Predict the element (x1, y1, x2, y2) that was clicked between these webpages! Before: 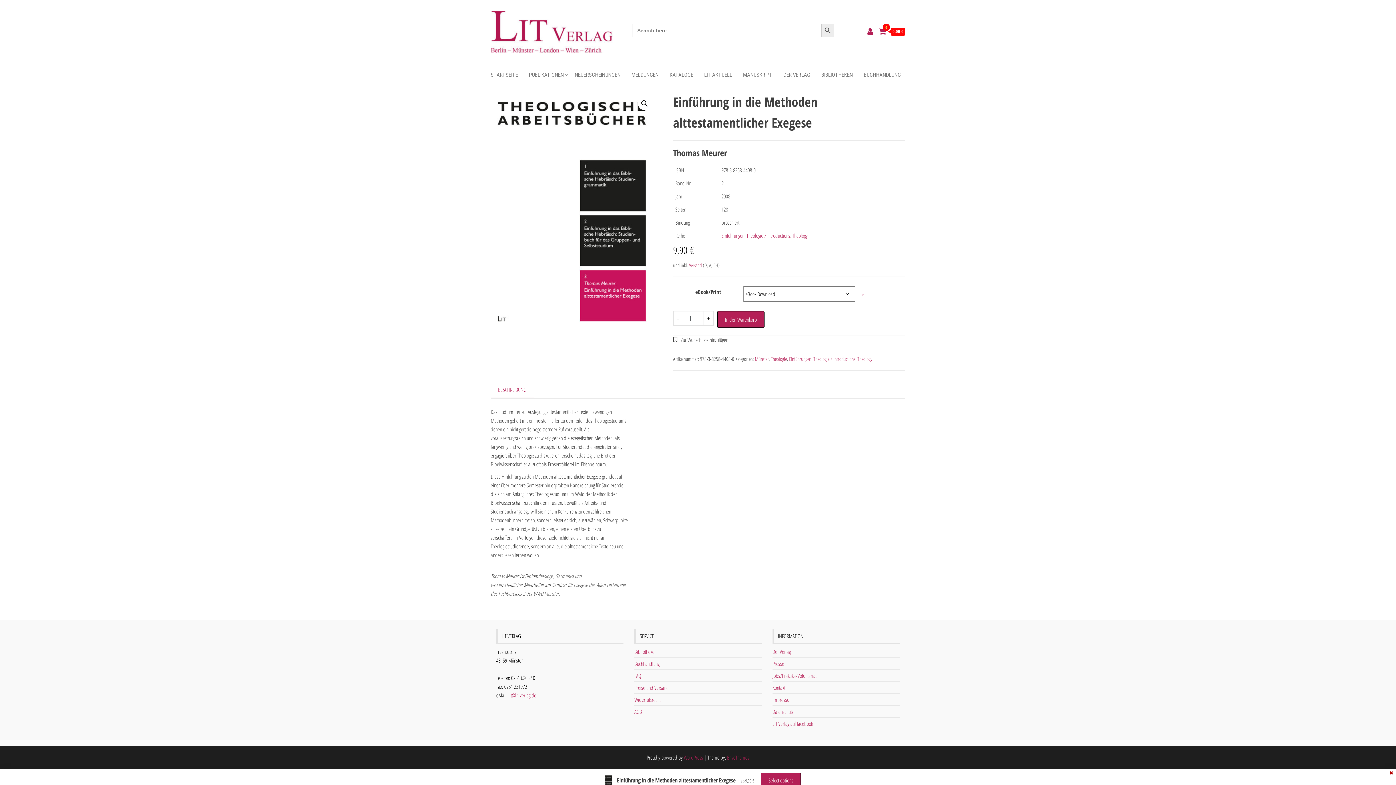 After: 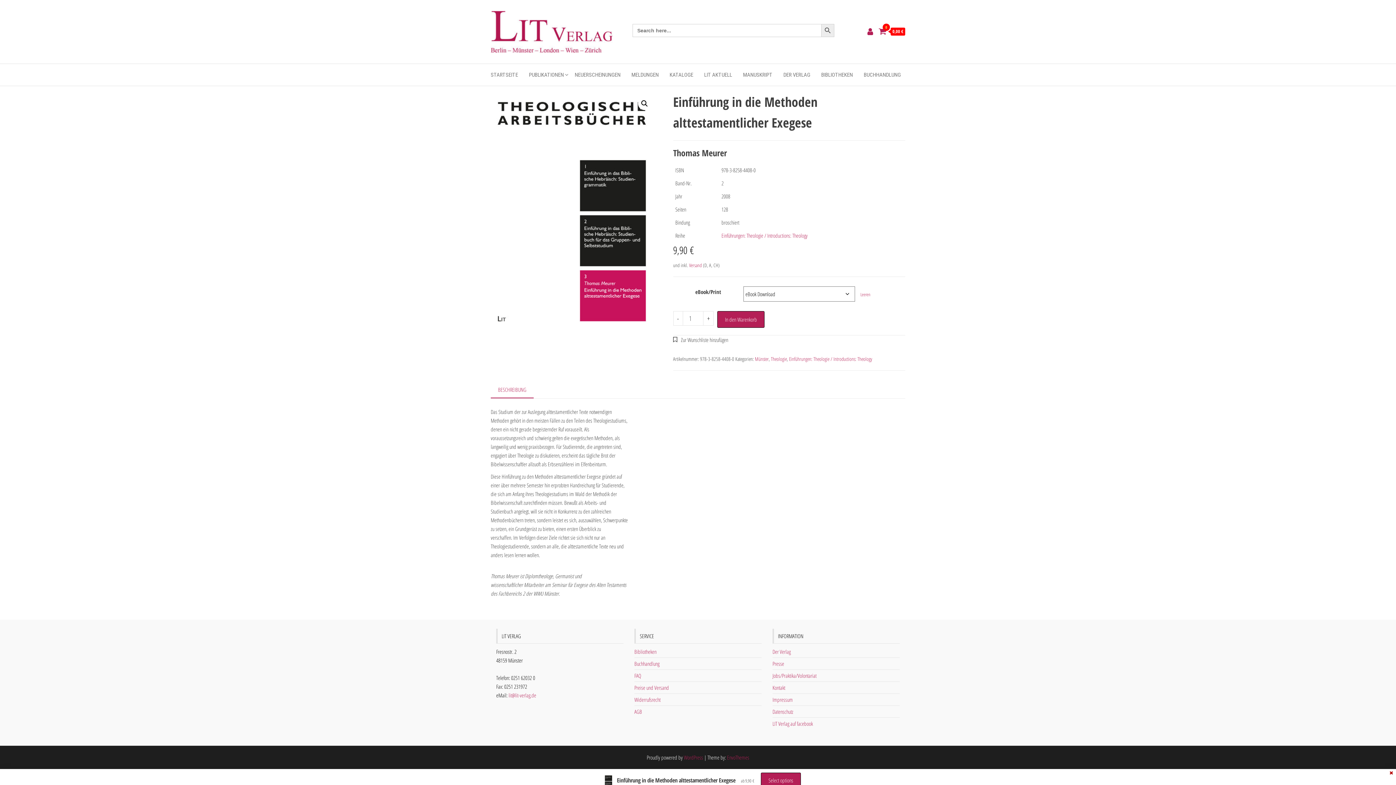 Action: label: lit@lit-verlag.de bbox: (508, 692, 536, 699)